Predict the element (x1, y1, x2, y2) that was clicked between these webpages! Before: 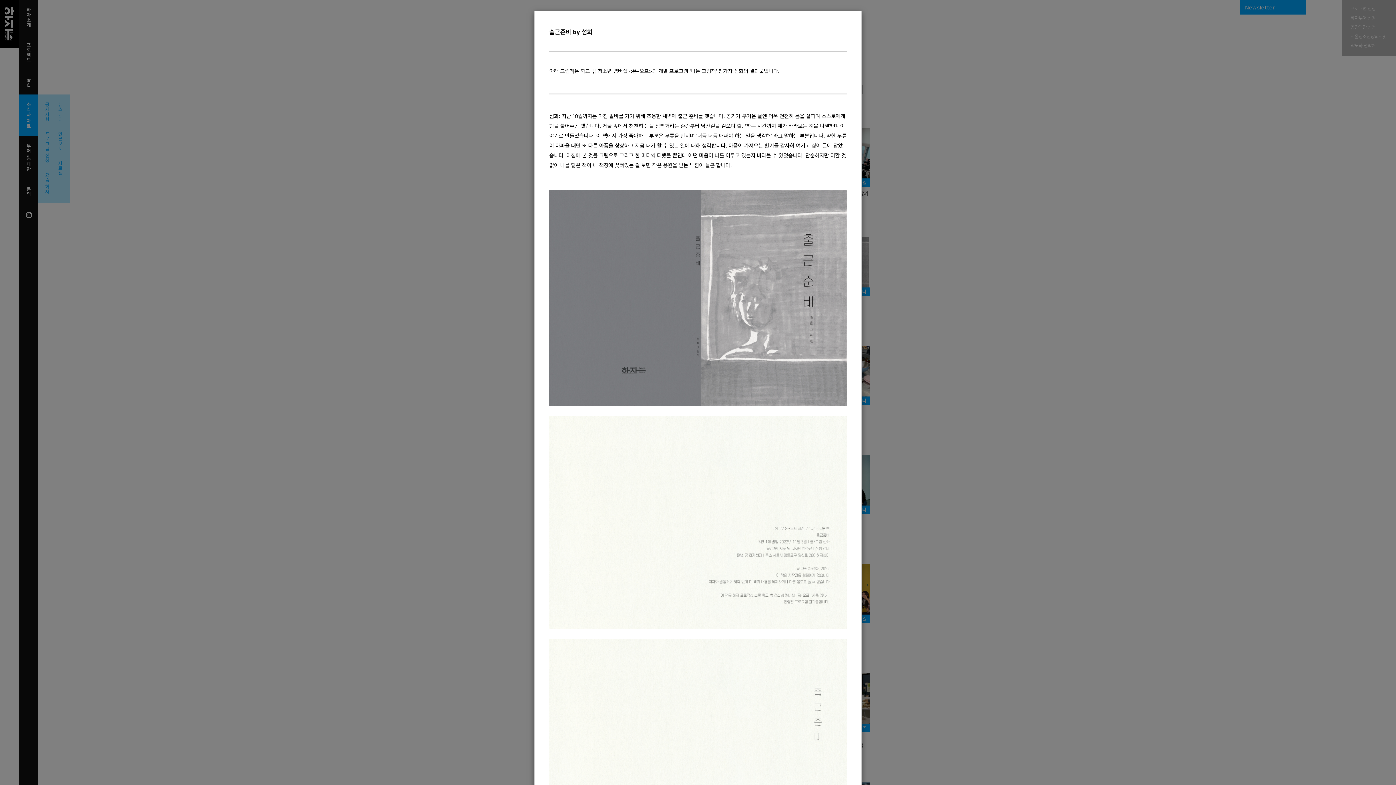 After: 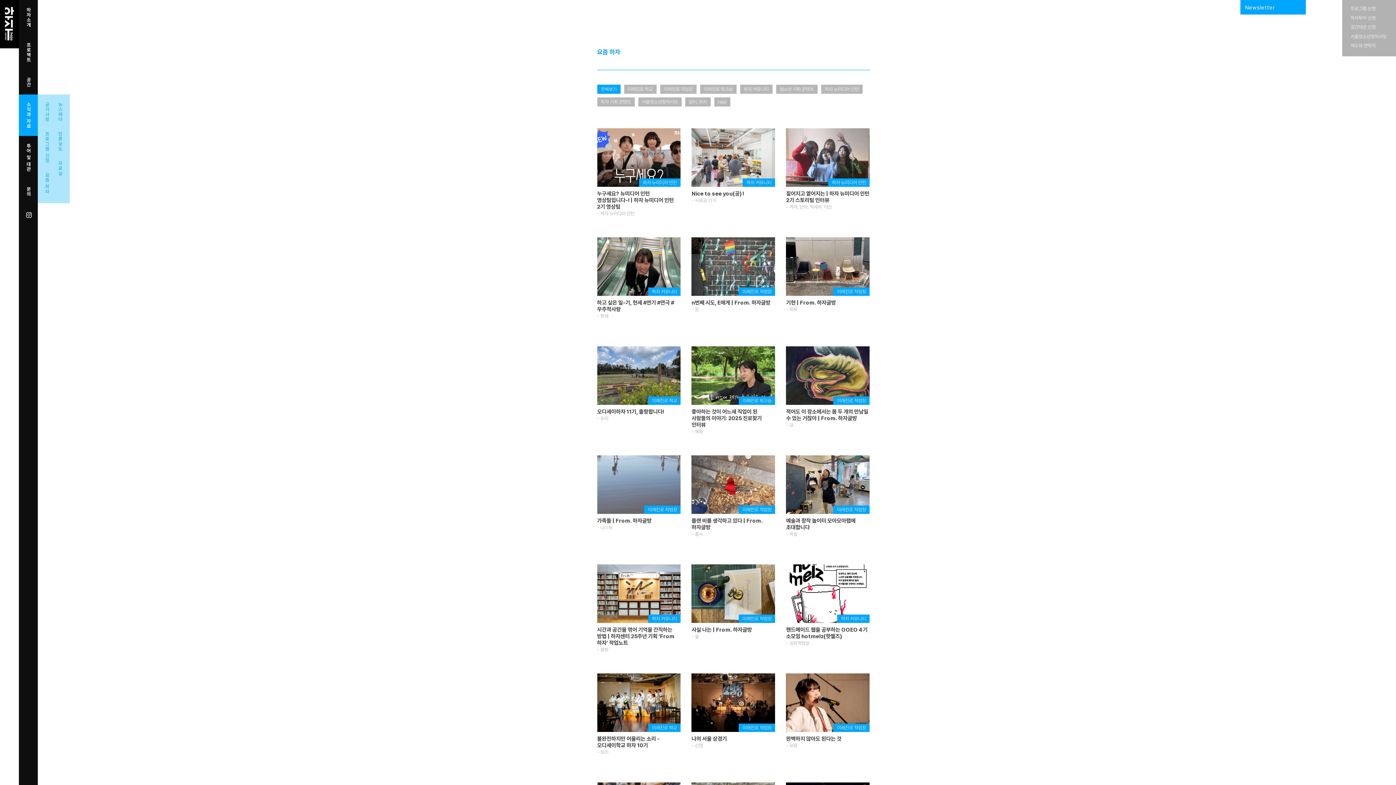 Action: label: 출근준비 by 섬화 bbox: (549, 27, 795, 51)